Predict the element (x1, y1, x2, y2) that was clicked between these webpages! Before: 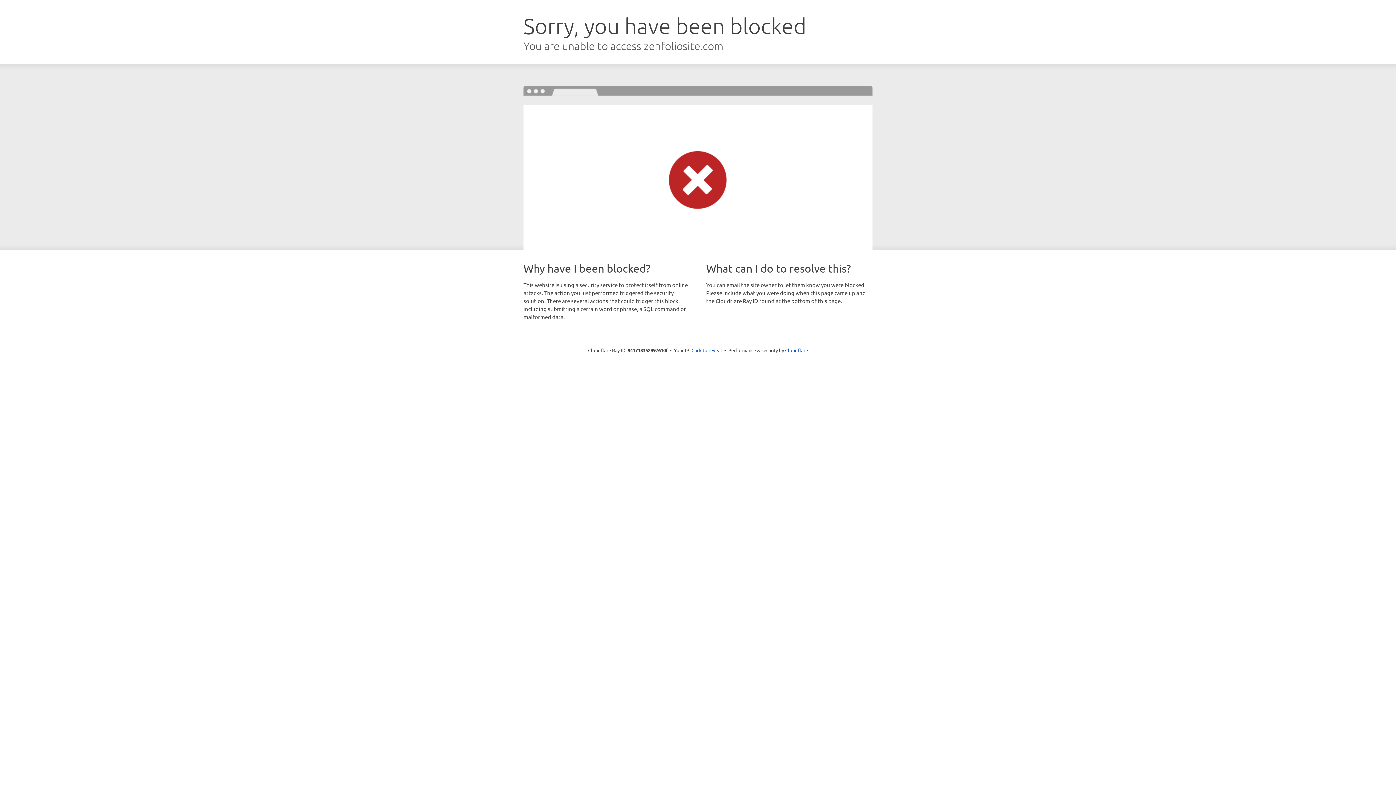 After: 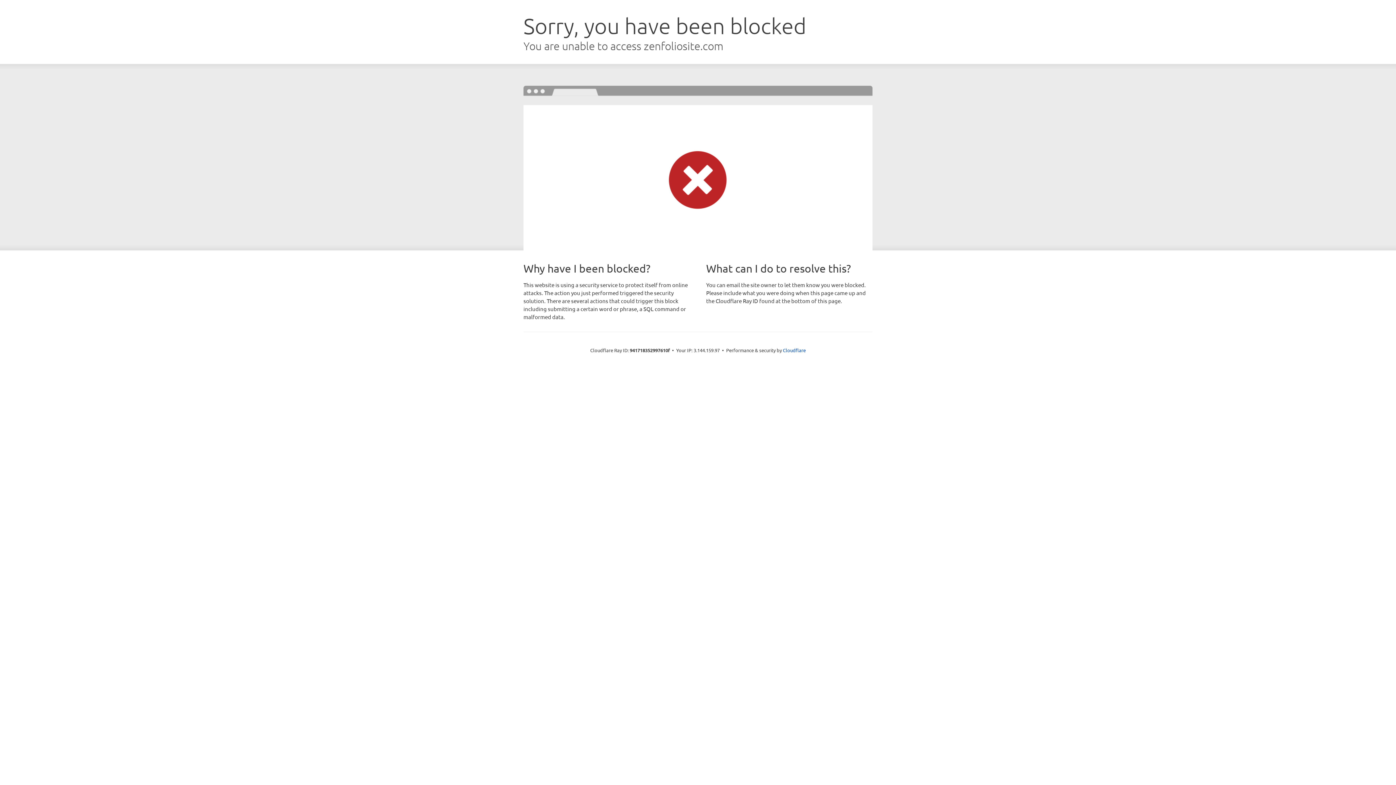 Action: label: Click to reveal bbox: (691, 346, 722, 353)